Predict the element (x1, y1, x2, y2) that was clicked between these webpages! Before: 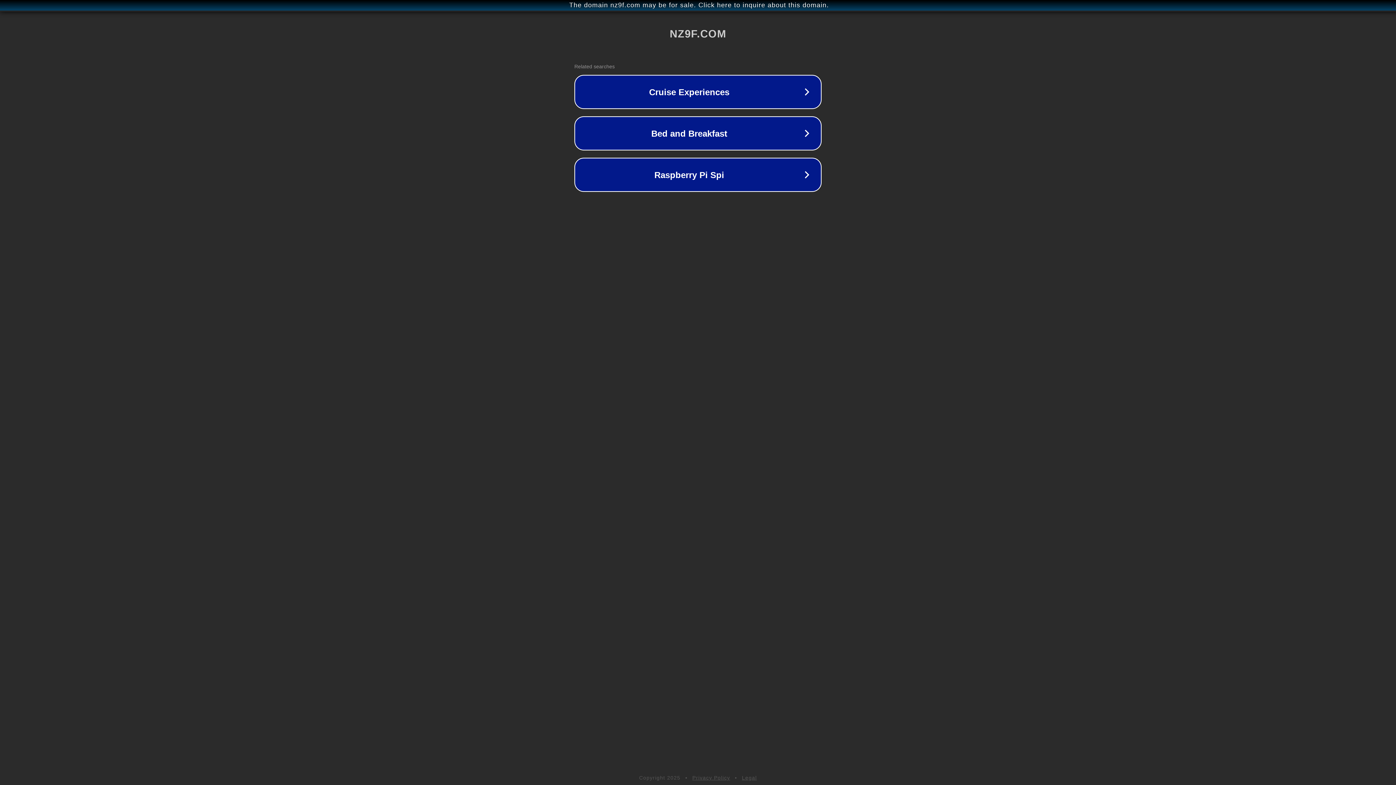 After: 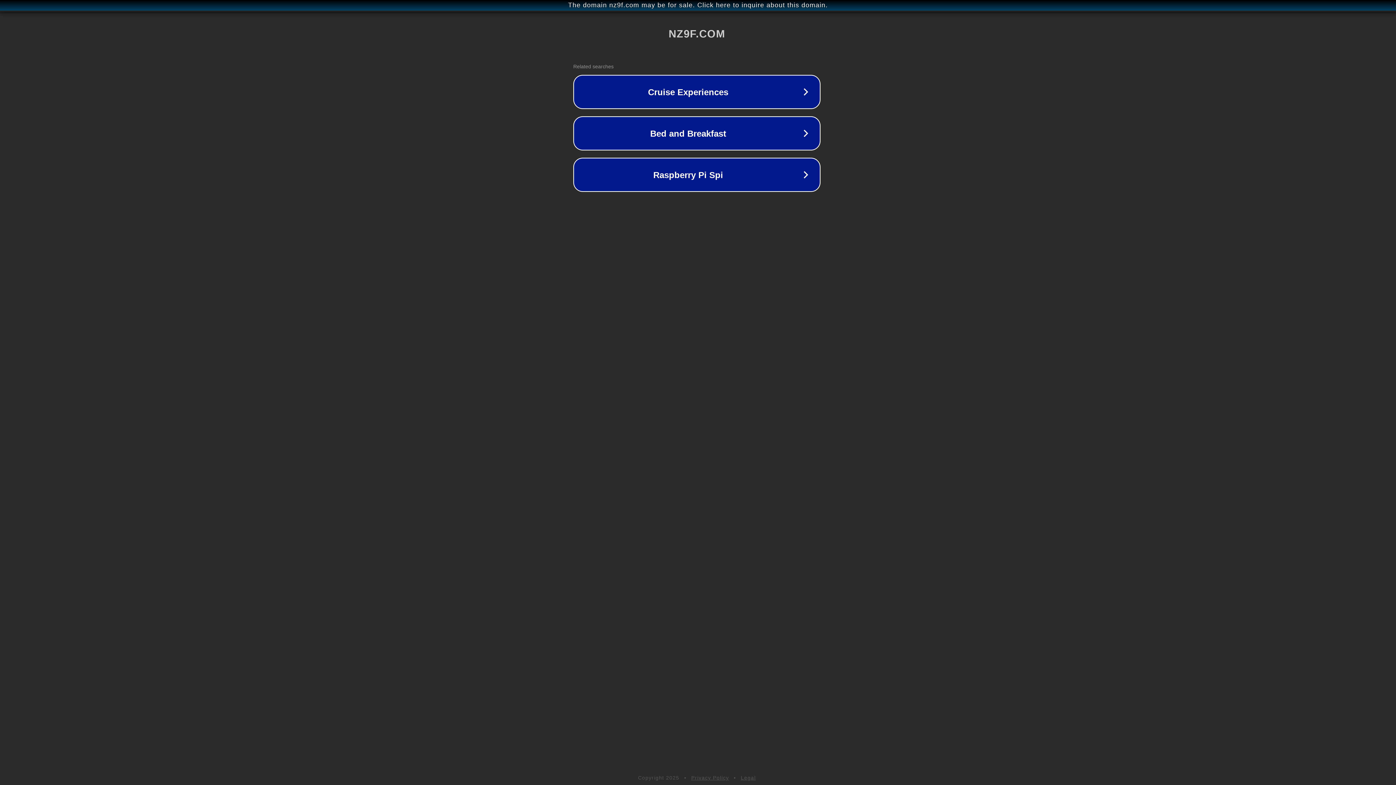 Action: bbox: (1, 1, 1397, 9) label: The domain nz9f.com may be for sale. Click here to inquire about this domain.